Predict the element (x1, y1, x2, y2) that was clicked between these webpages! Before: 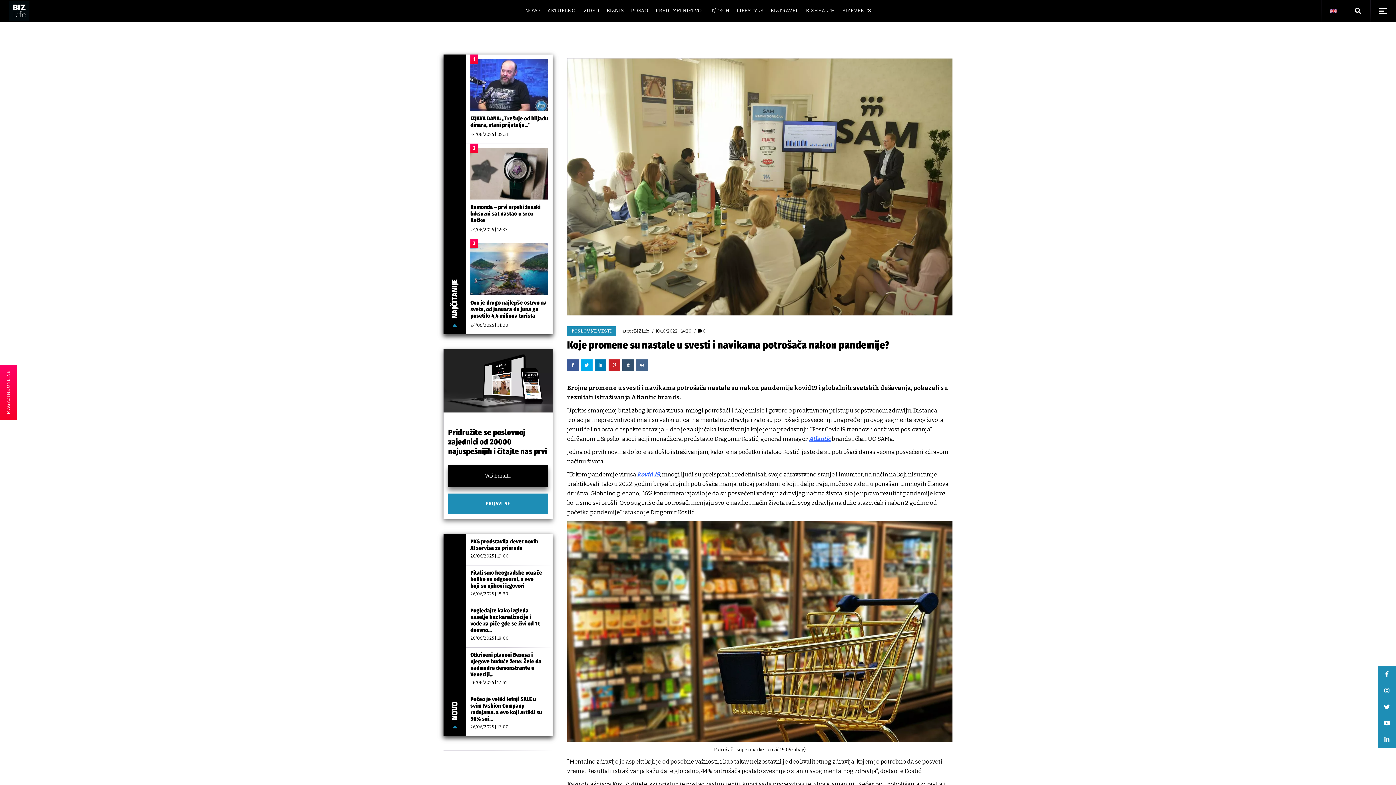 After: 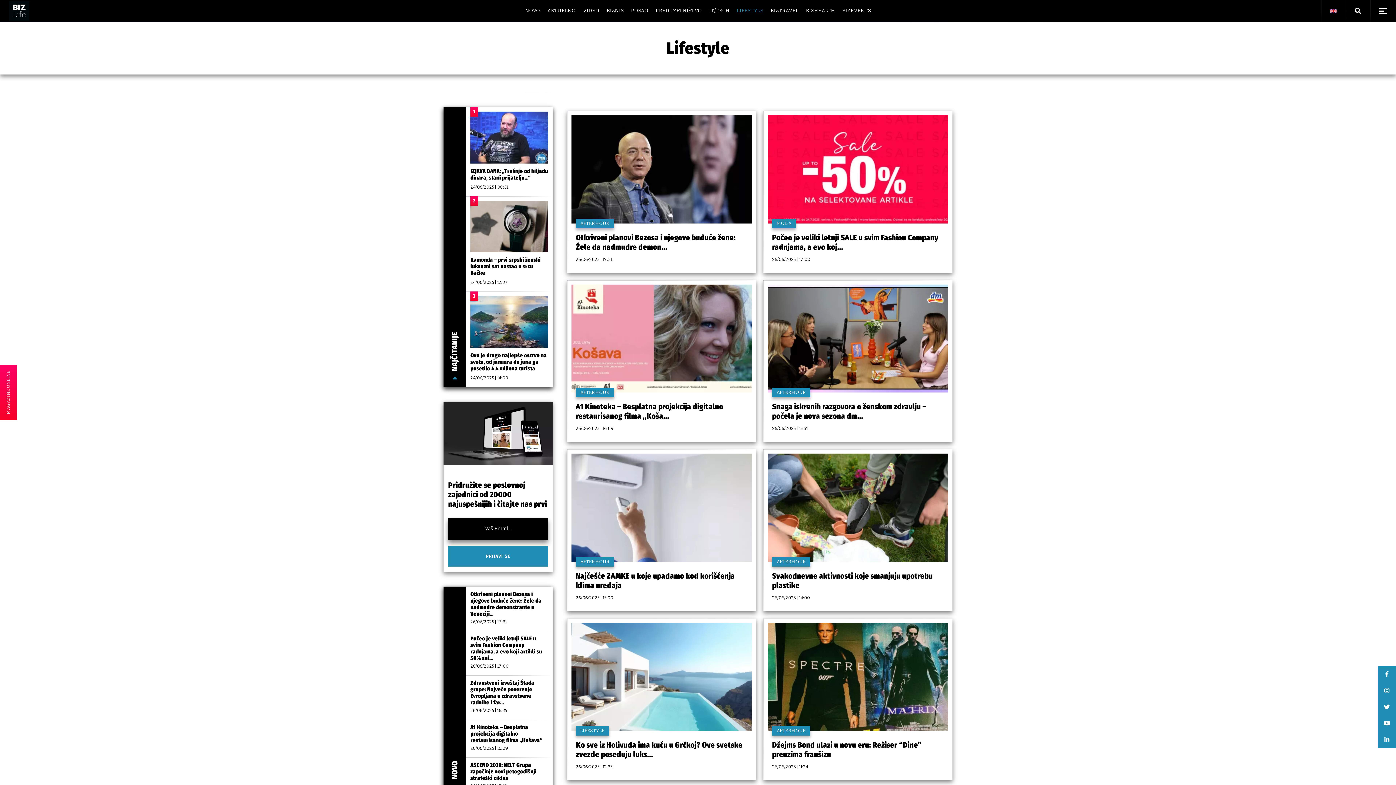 Action: bbox: (736, 0, 763, 21) label: LIFESTYLE